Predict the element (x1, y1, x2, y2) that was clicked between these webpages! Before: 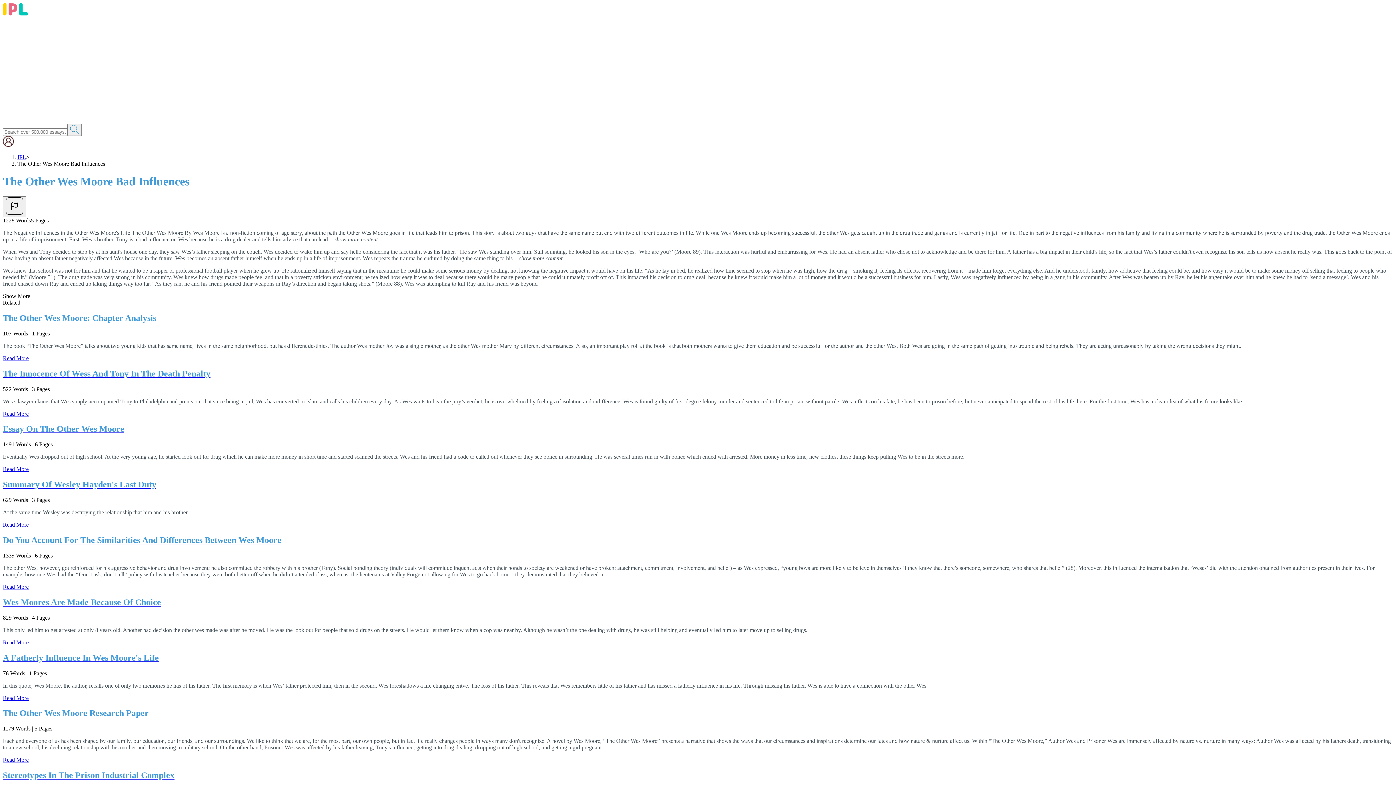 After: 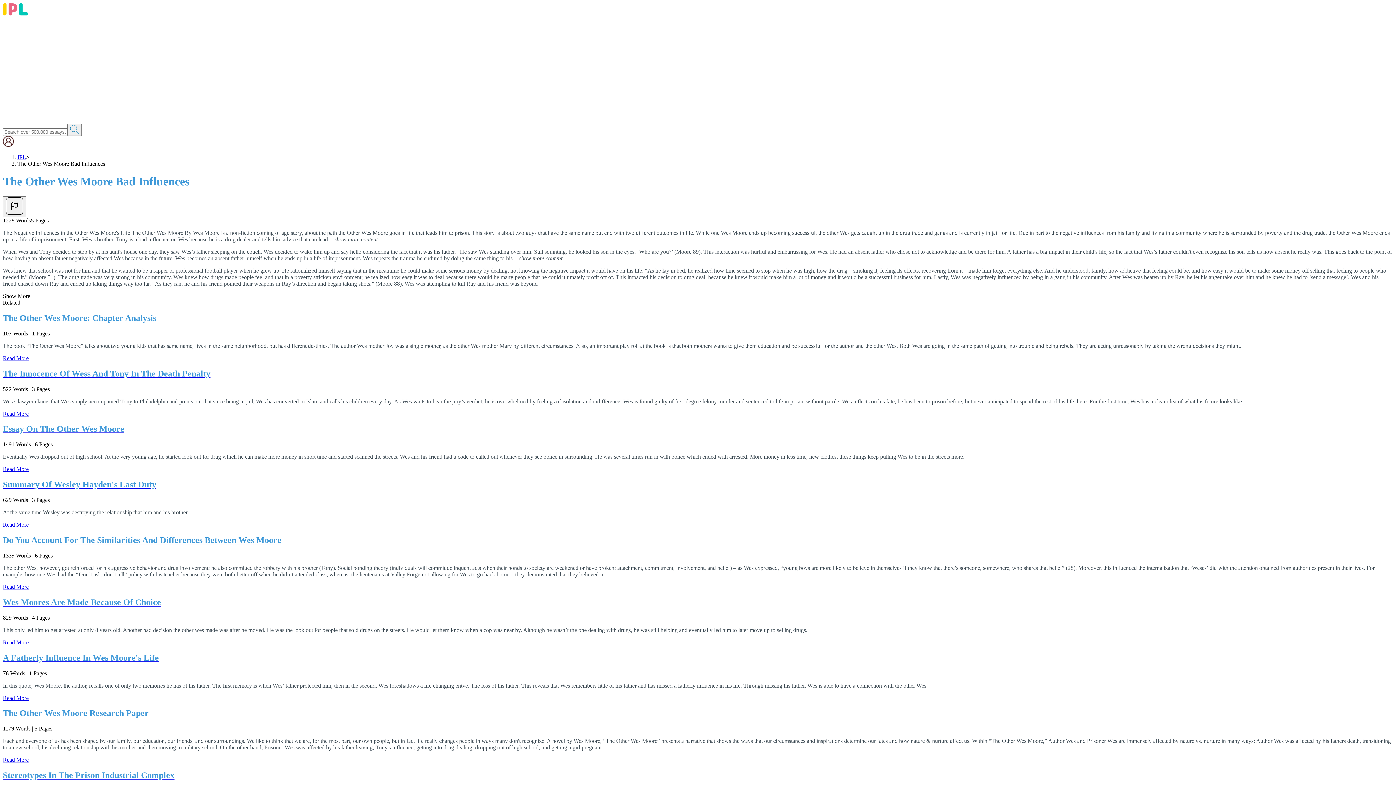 Action: label:  …show more content… bbox: (328, 236, 382, 242)